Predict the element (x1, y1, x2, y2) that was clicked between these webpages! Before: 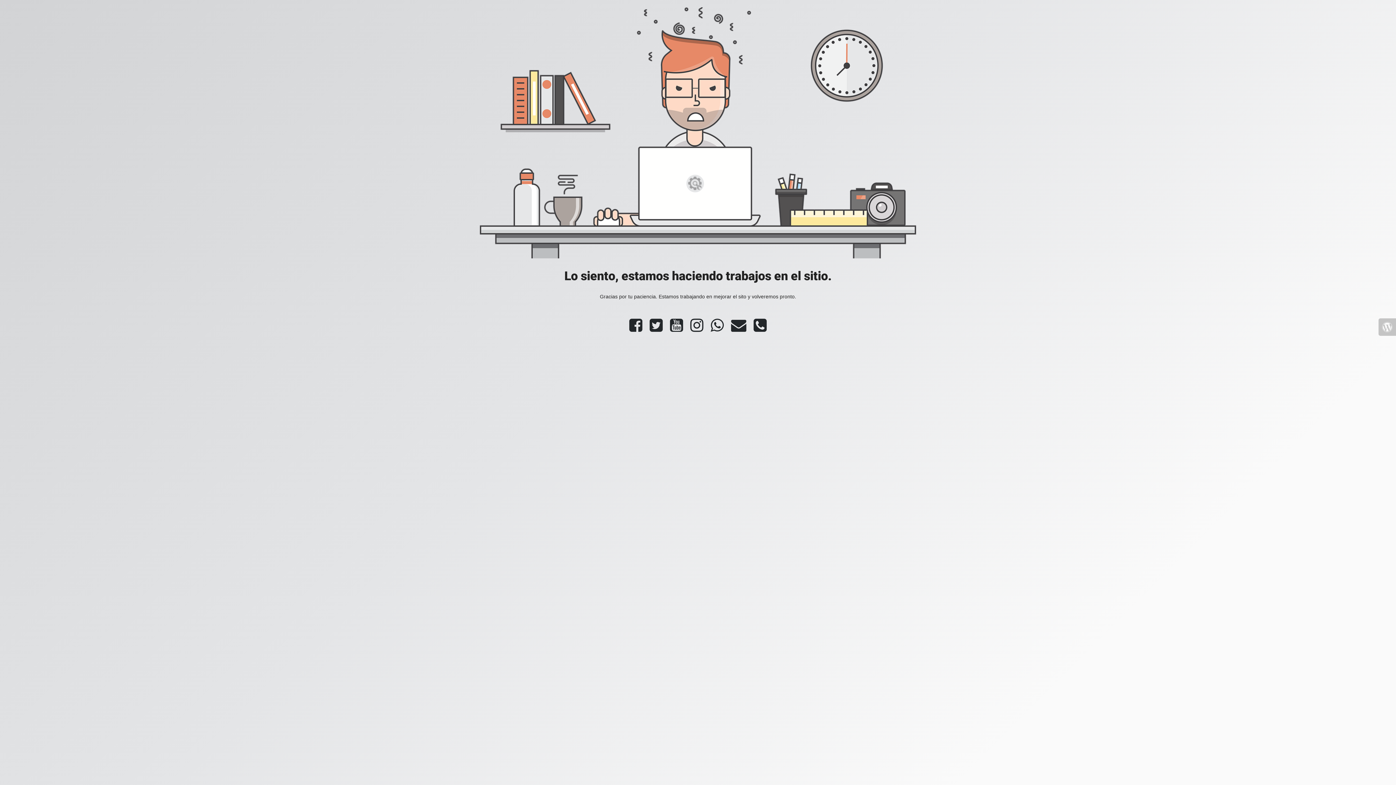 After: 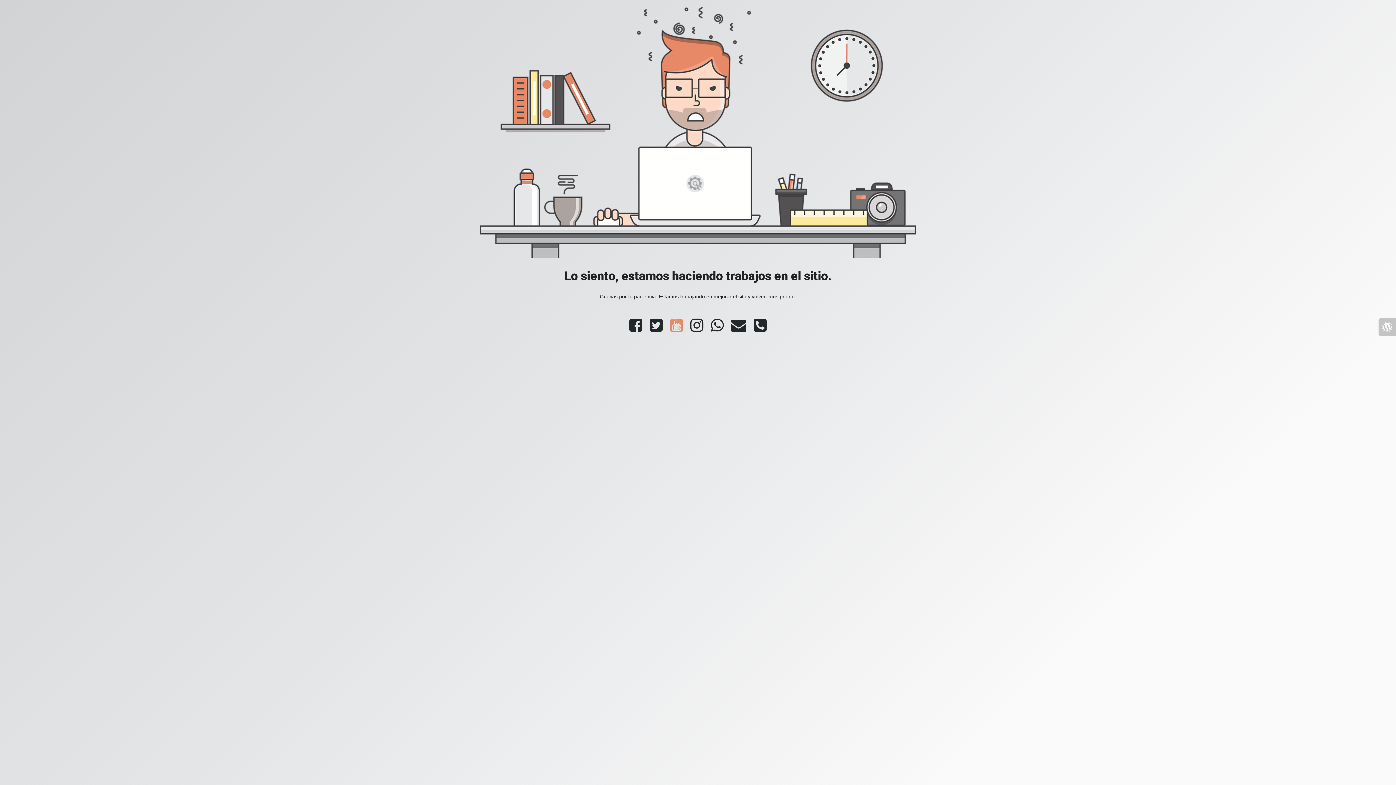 Action: bbox: (666, 326, 686, 332)